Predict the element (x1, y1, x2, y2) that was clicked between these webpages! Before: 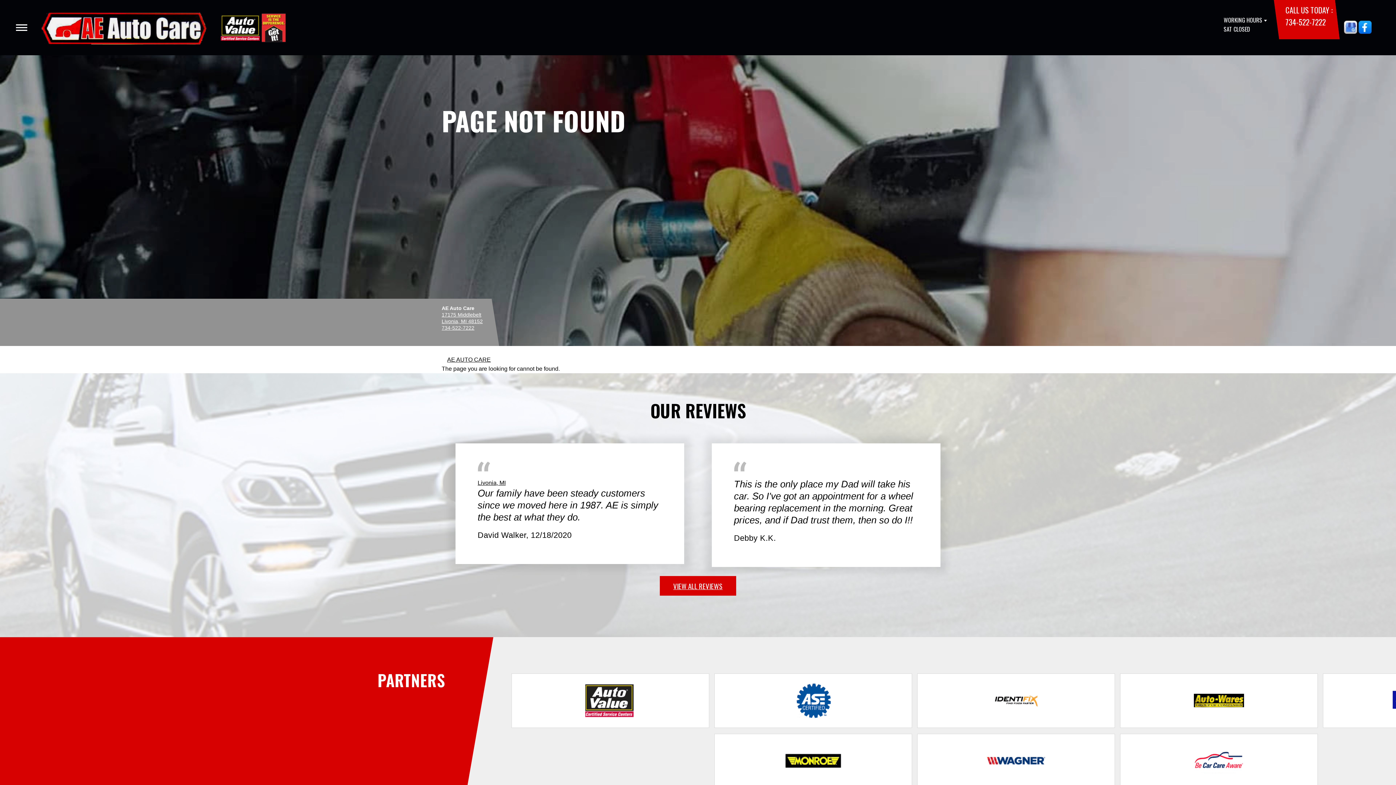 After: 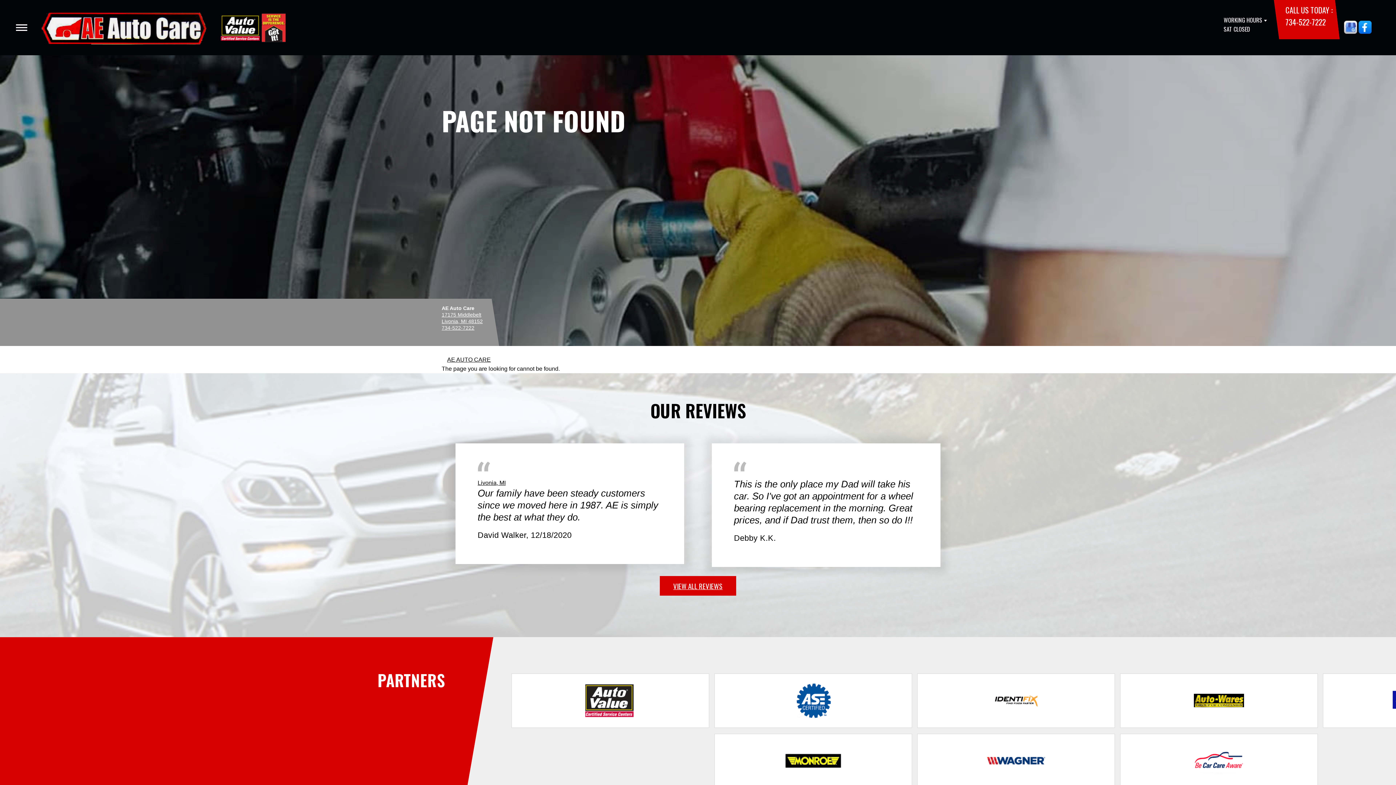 Action: bbox: (1194, 694, 1244, 707)